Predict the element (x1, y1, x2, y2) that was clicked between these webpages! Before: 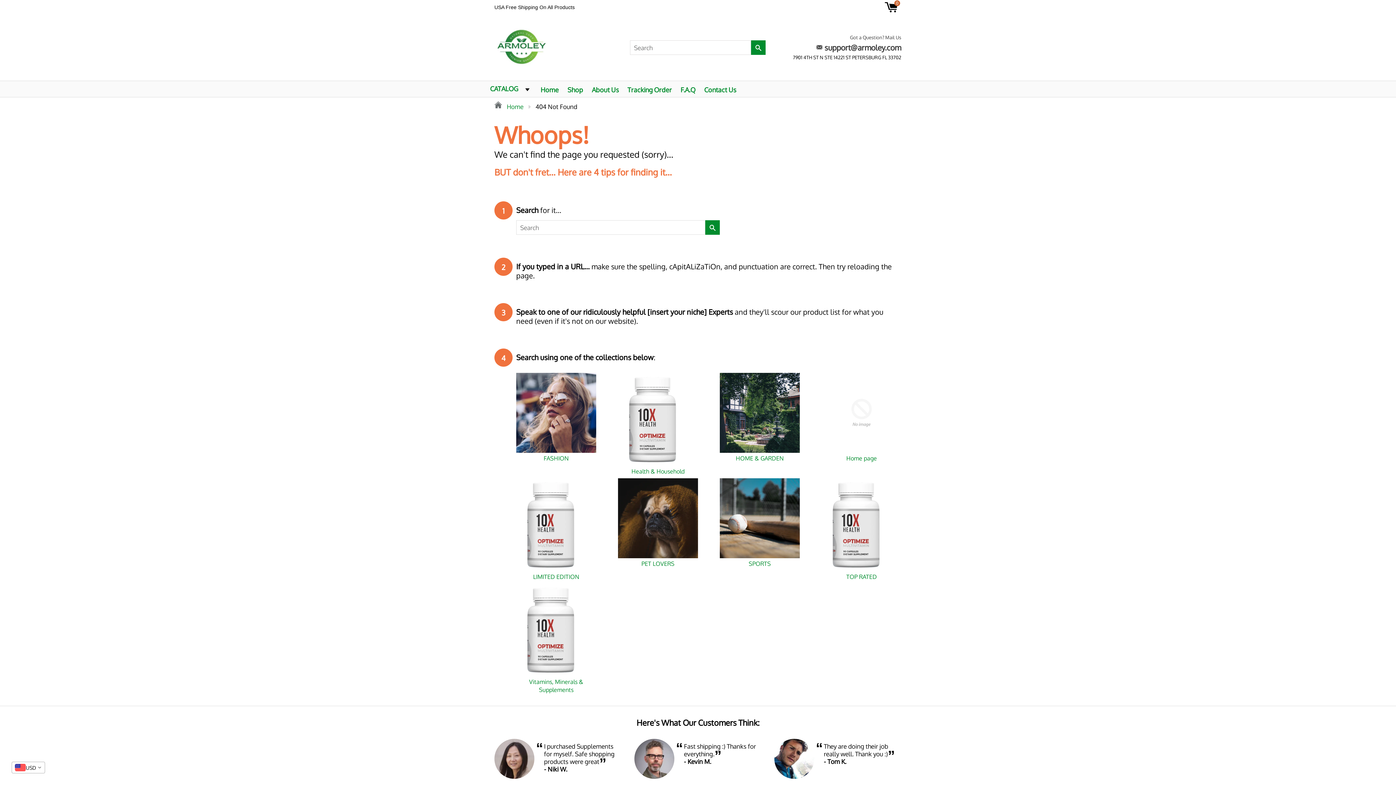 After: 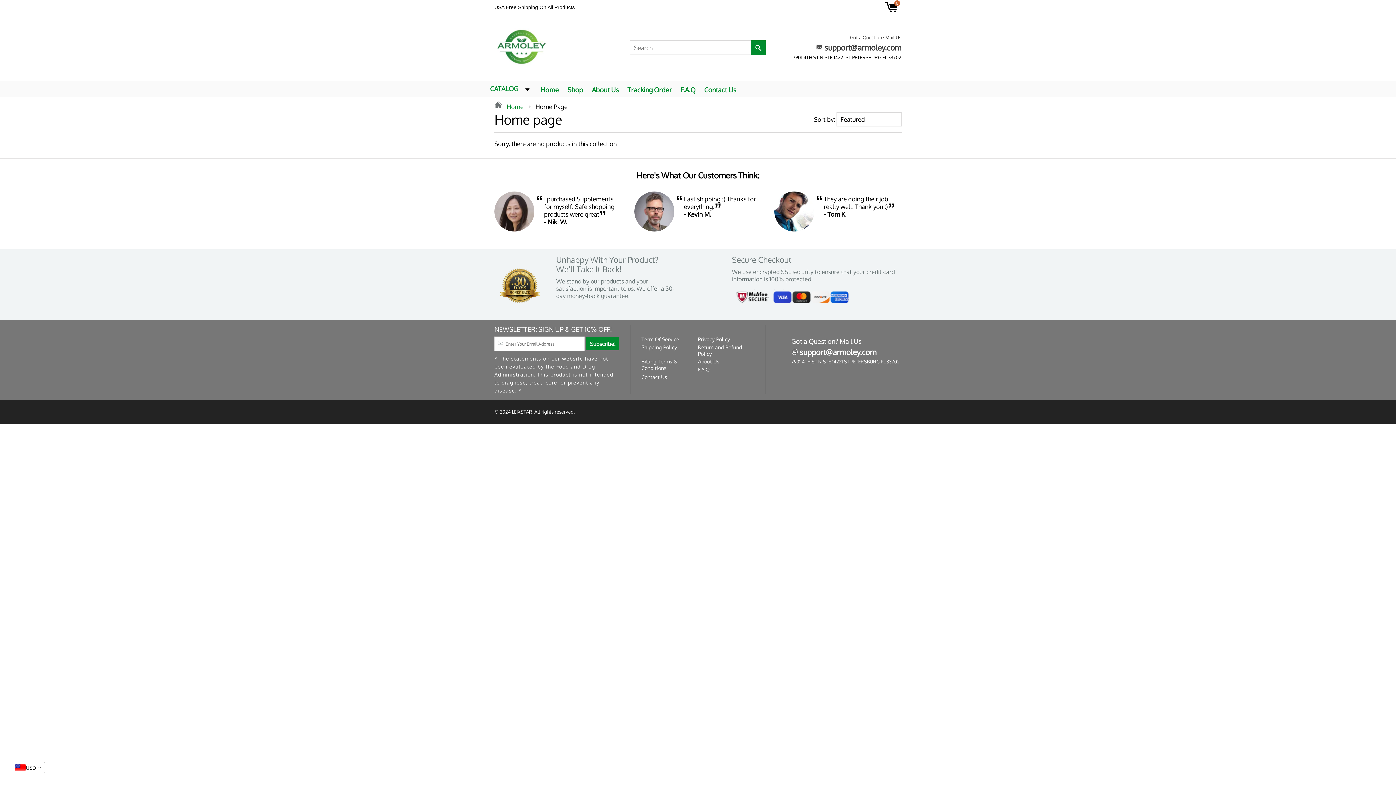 Action: bbox: (821, 446, 901, 454)